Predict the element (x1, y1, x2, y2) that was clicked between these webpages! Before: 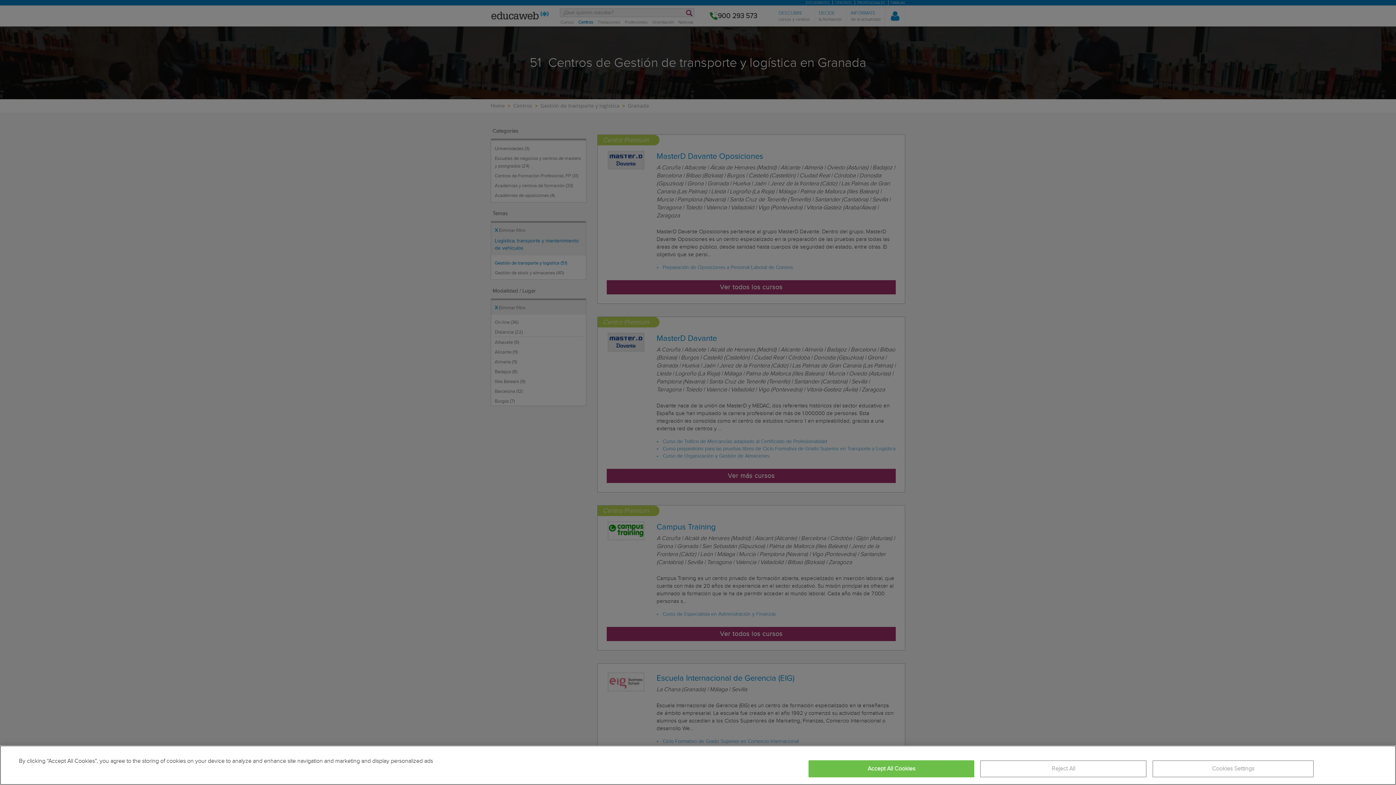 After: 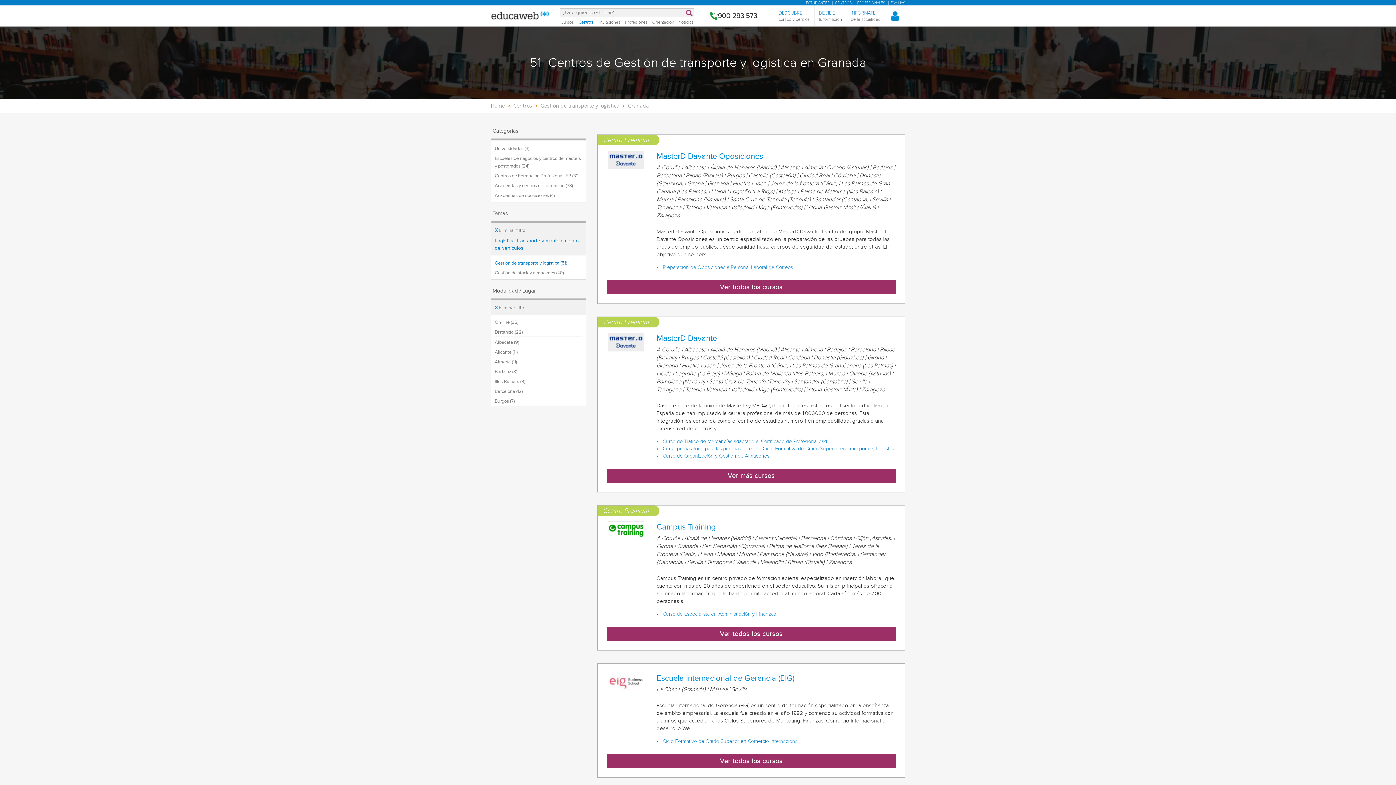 Action: bbox: (808, 760, 974, 777) label: Accept All Cookies